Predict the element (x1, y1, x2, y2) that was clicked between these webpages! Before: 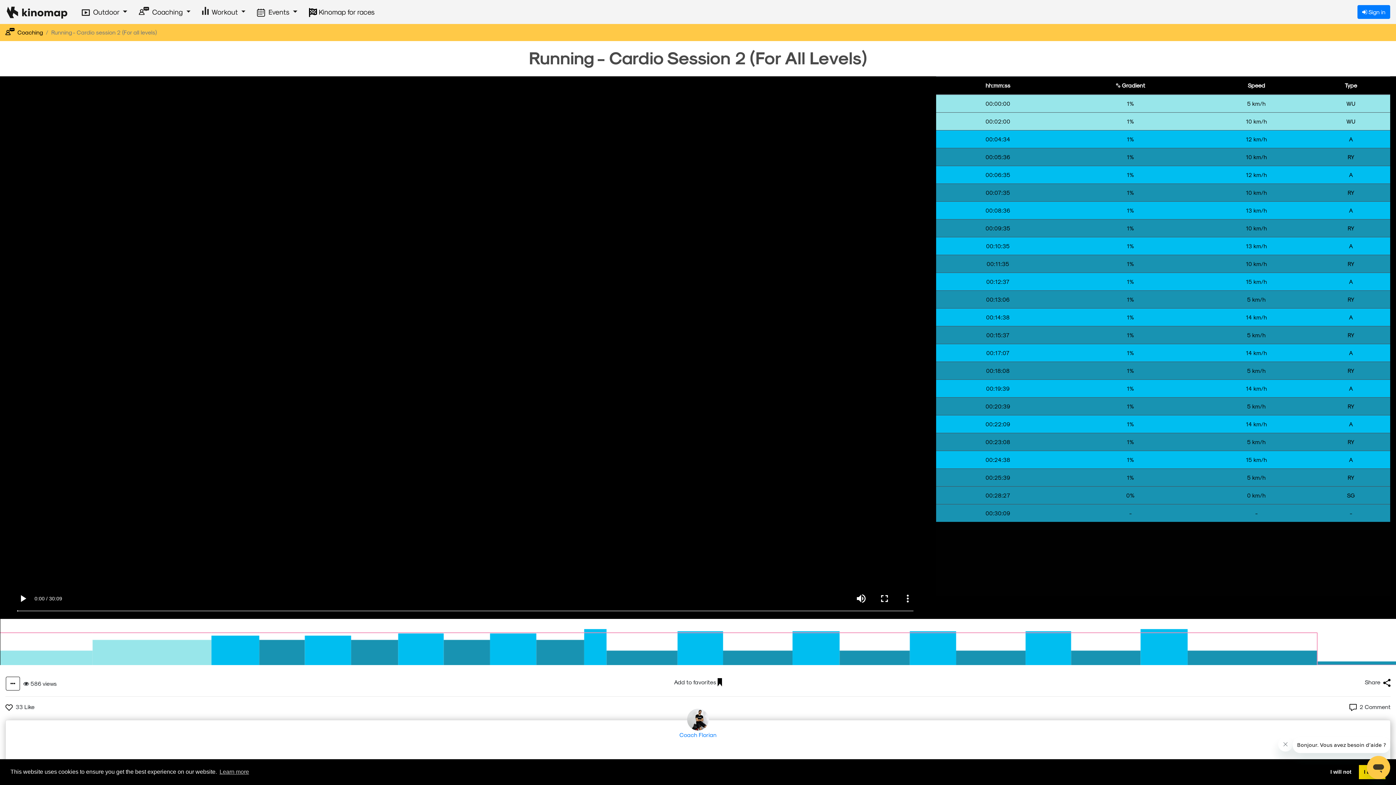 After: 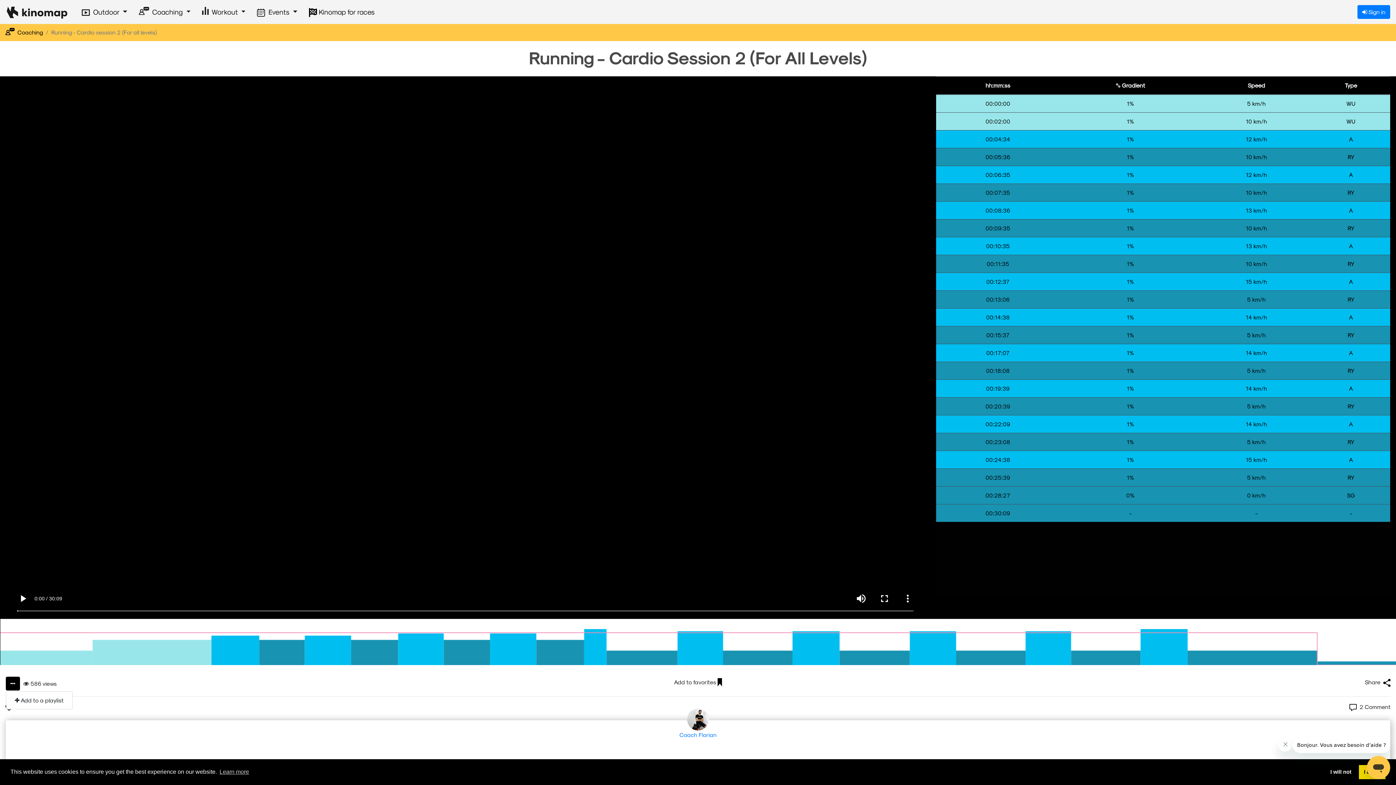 Action: bbox: (5, 677, 20, 690)